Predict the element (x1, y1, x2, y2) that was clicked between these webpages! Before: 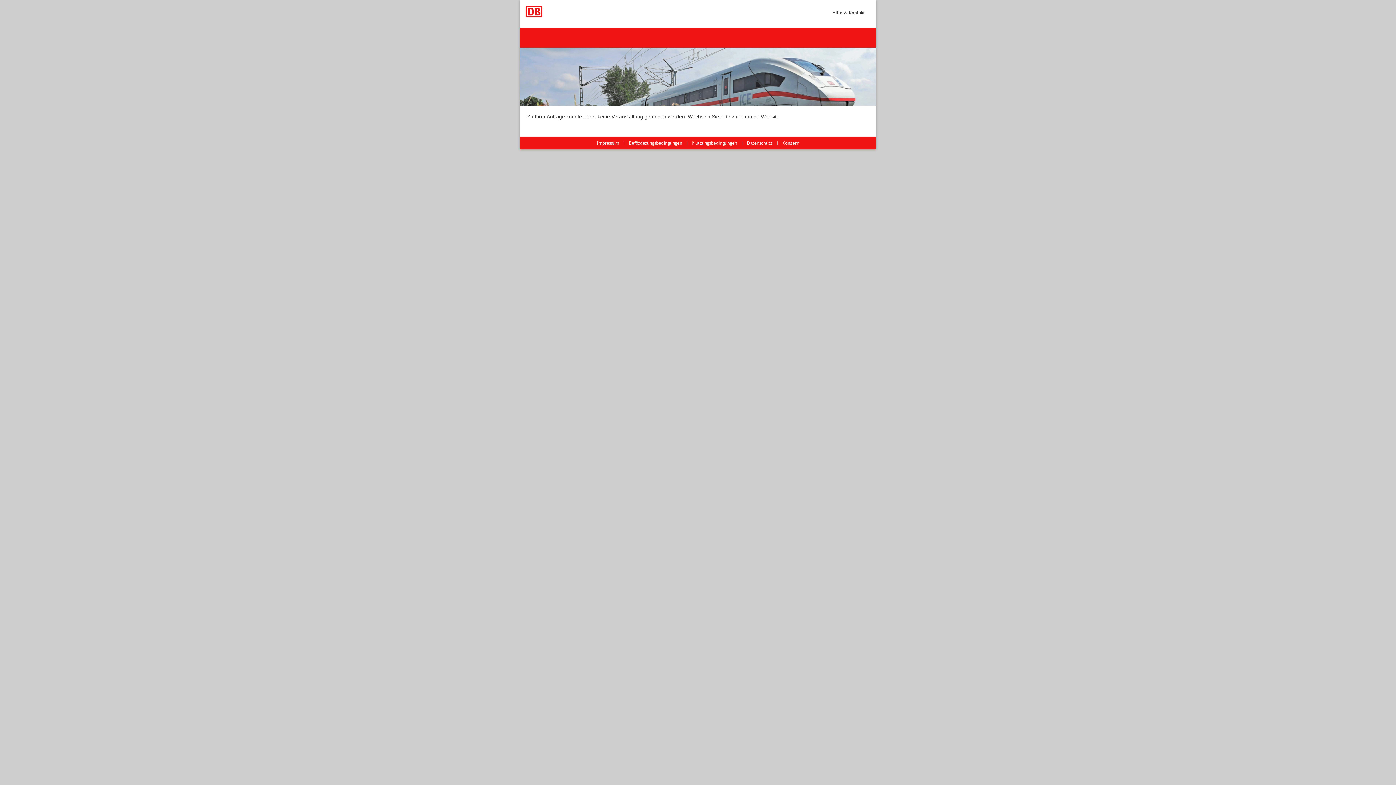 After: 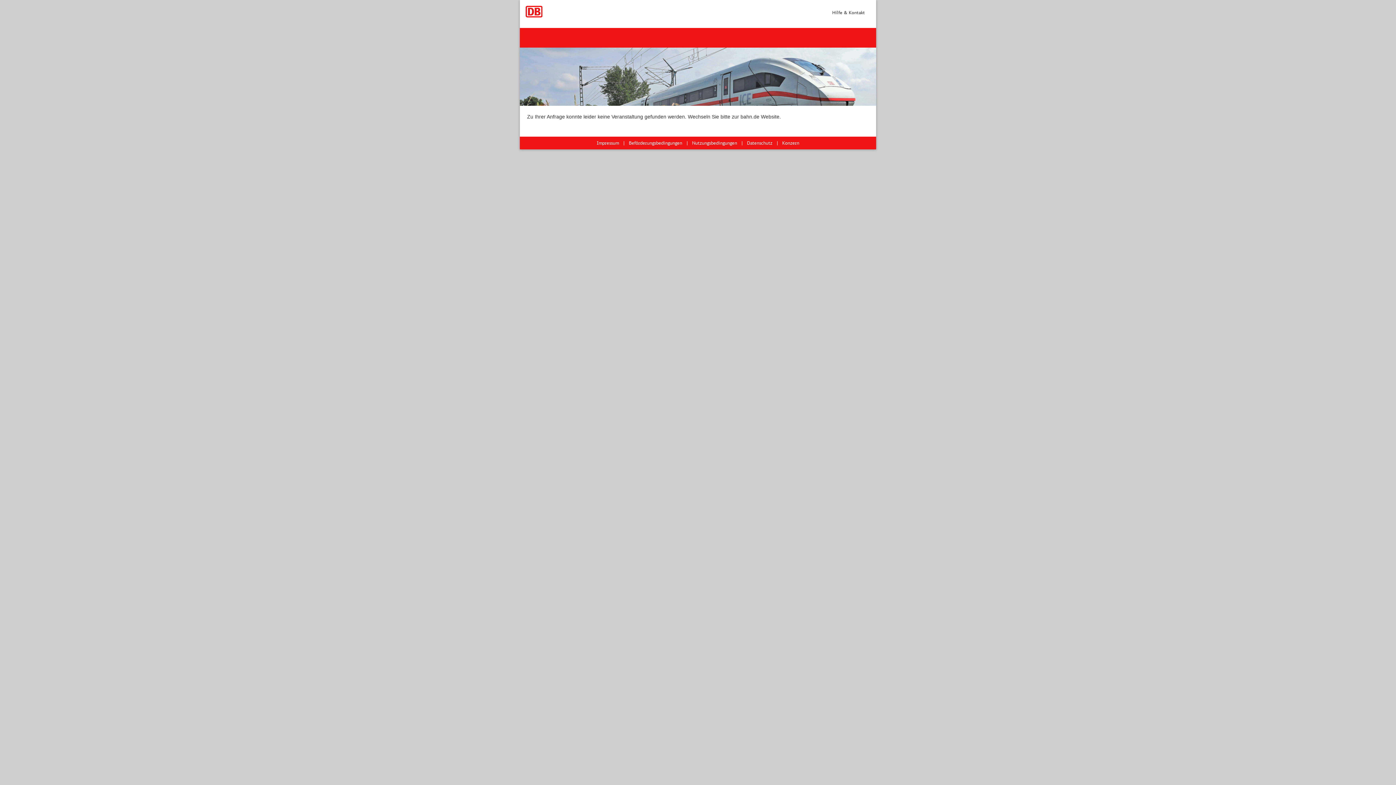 Action: label: Nutzungsbedingungen bbox: (692, 140, 737, 145)